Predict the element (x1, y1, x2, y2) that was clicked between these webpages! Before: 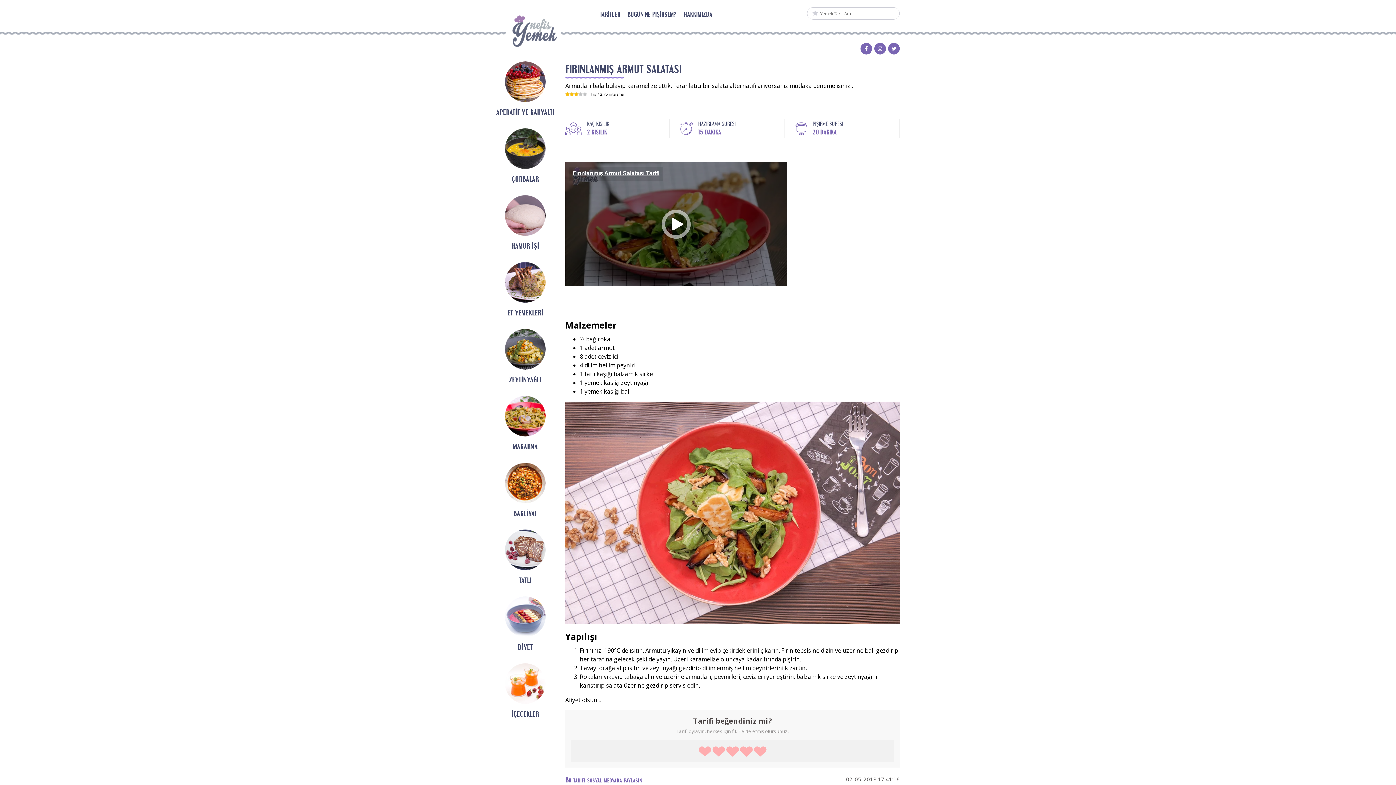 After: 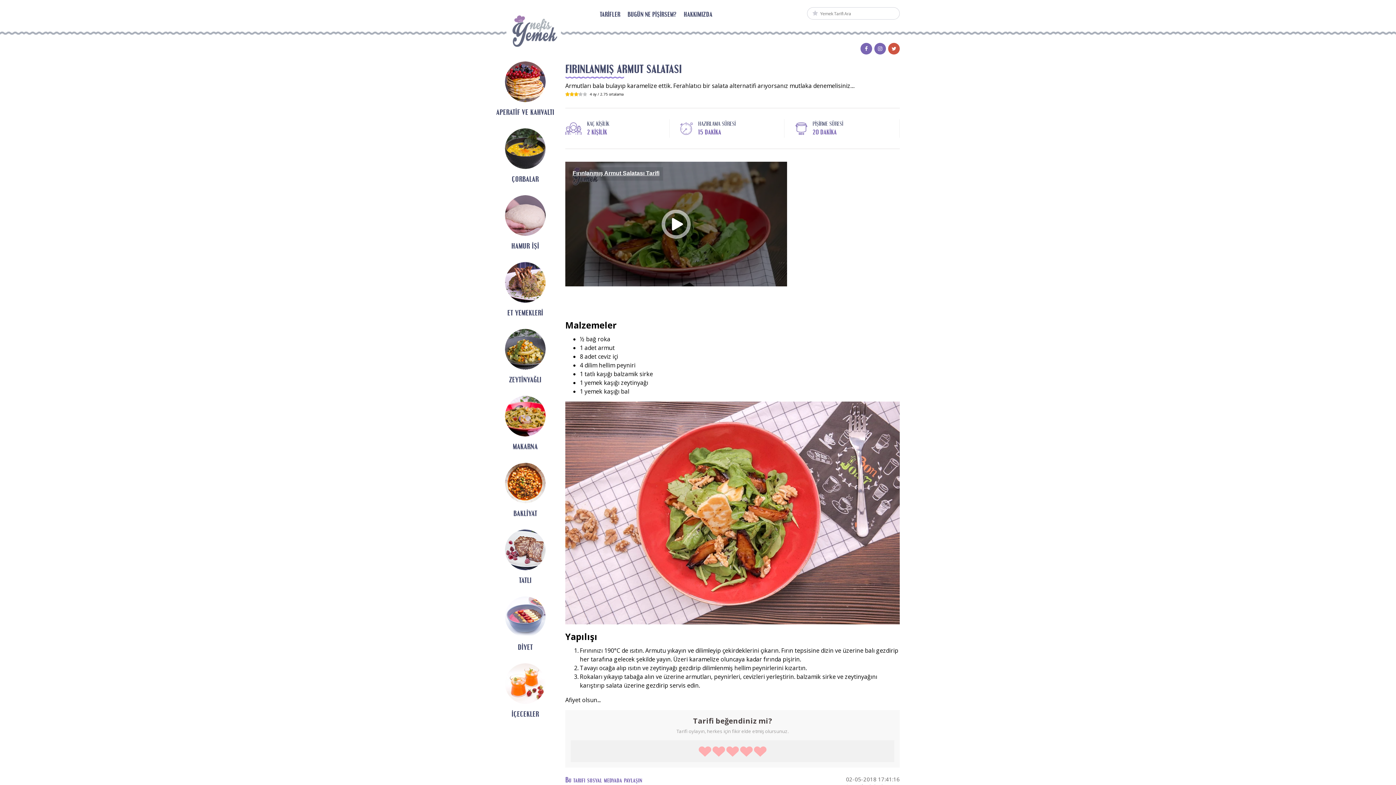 Action: bbox: (888, 44, 900, 54)